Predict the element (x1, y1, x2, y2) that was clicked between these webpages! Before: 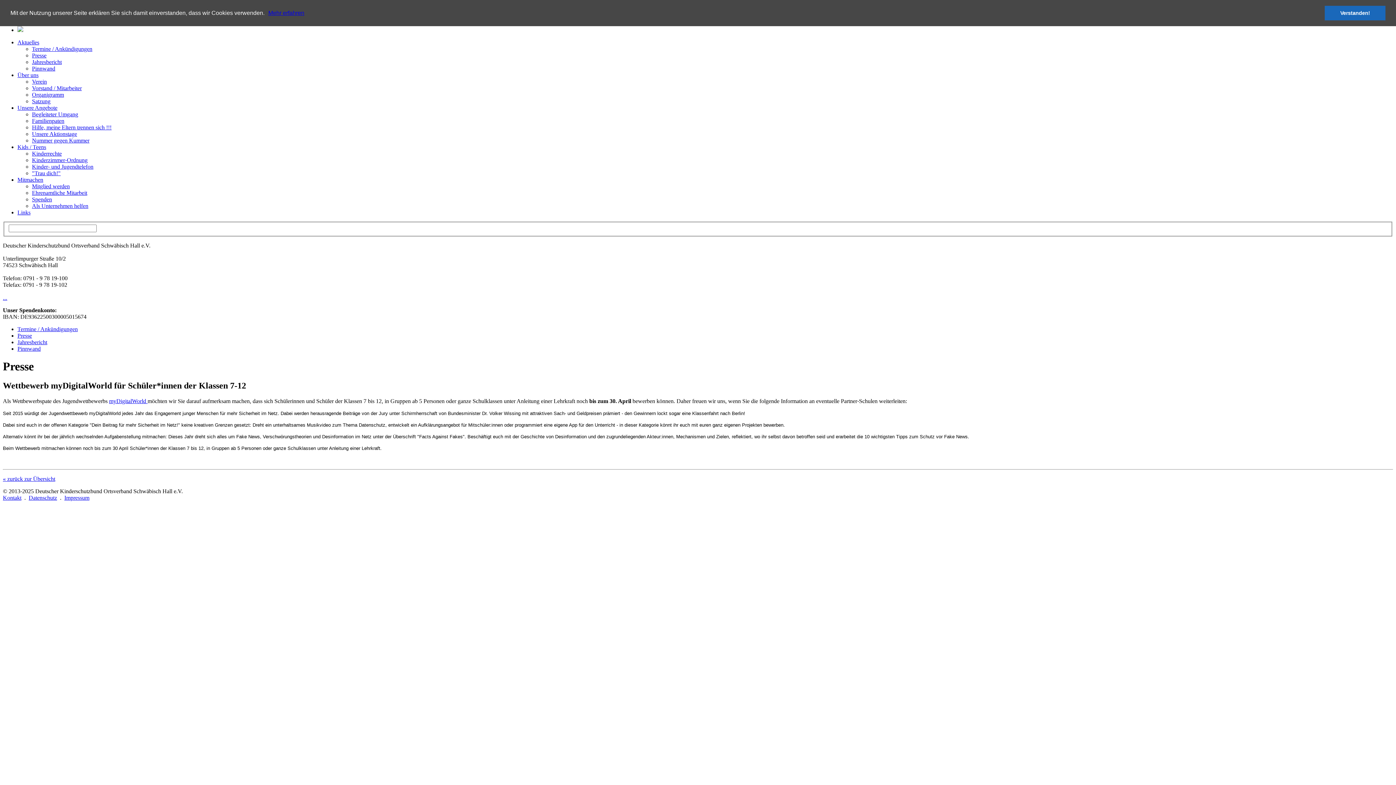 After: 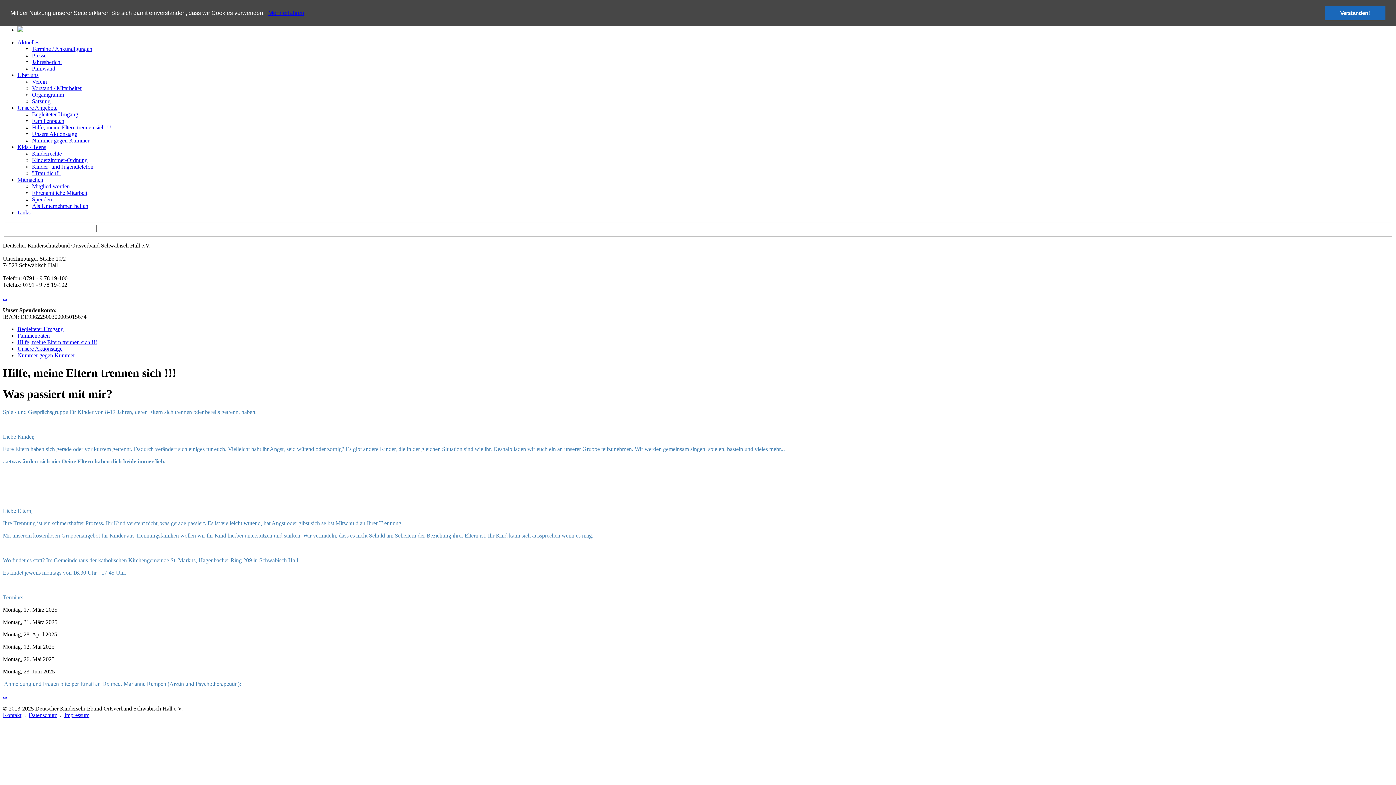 Action: label: Hilfe, meine Eltern trennen sich !!! bbox: (32, 124, 111, 130)